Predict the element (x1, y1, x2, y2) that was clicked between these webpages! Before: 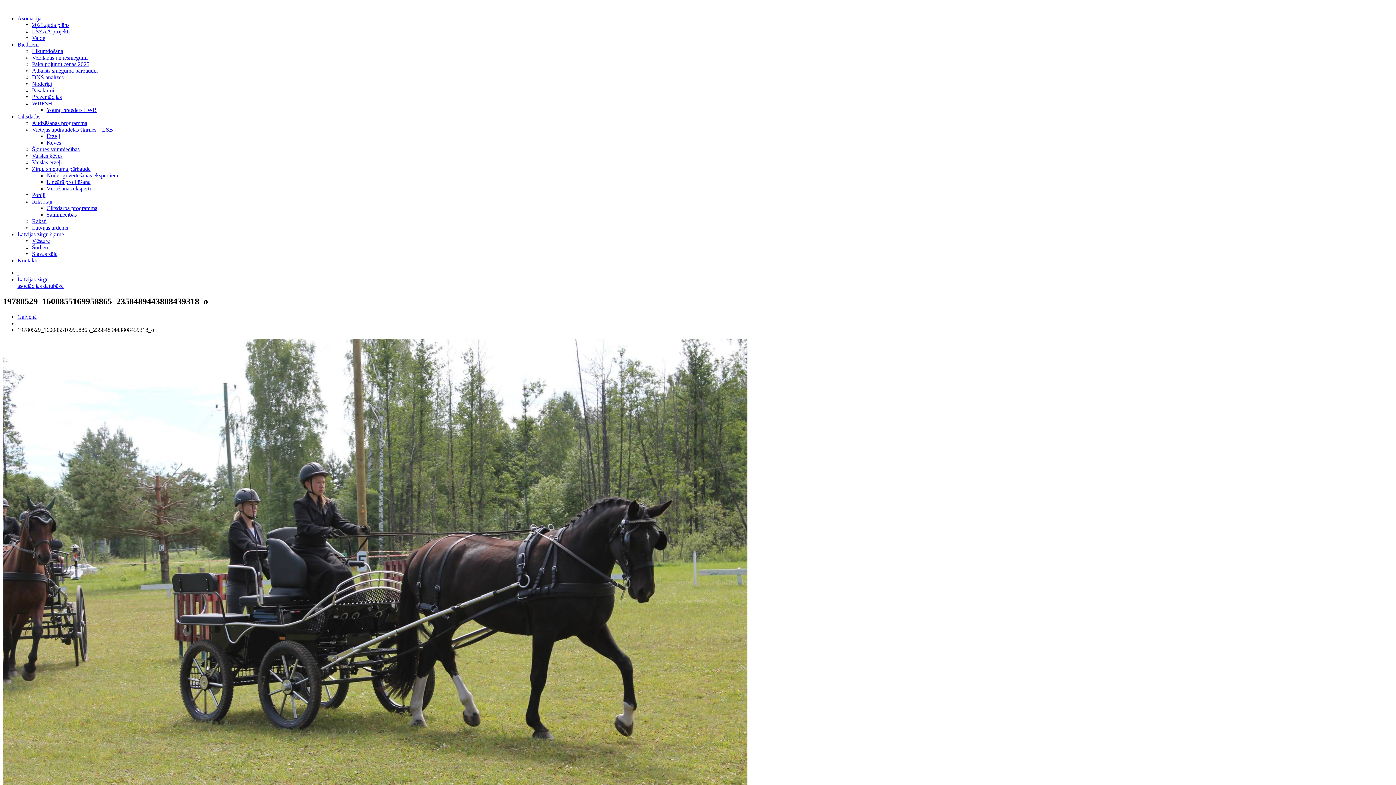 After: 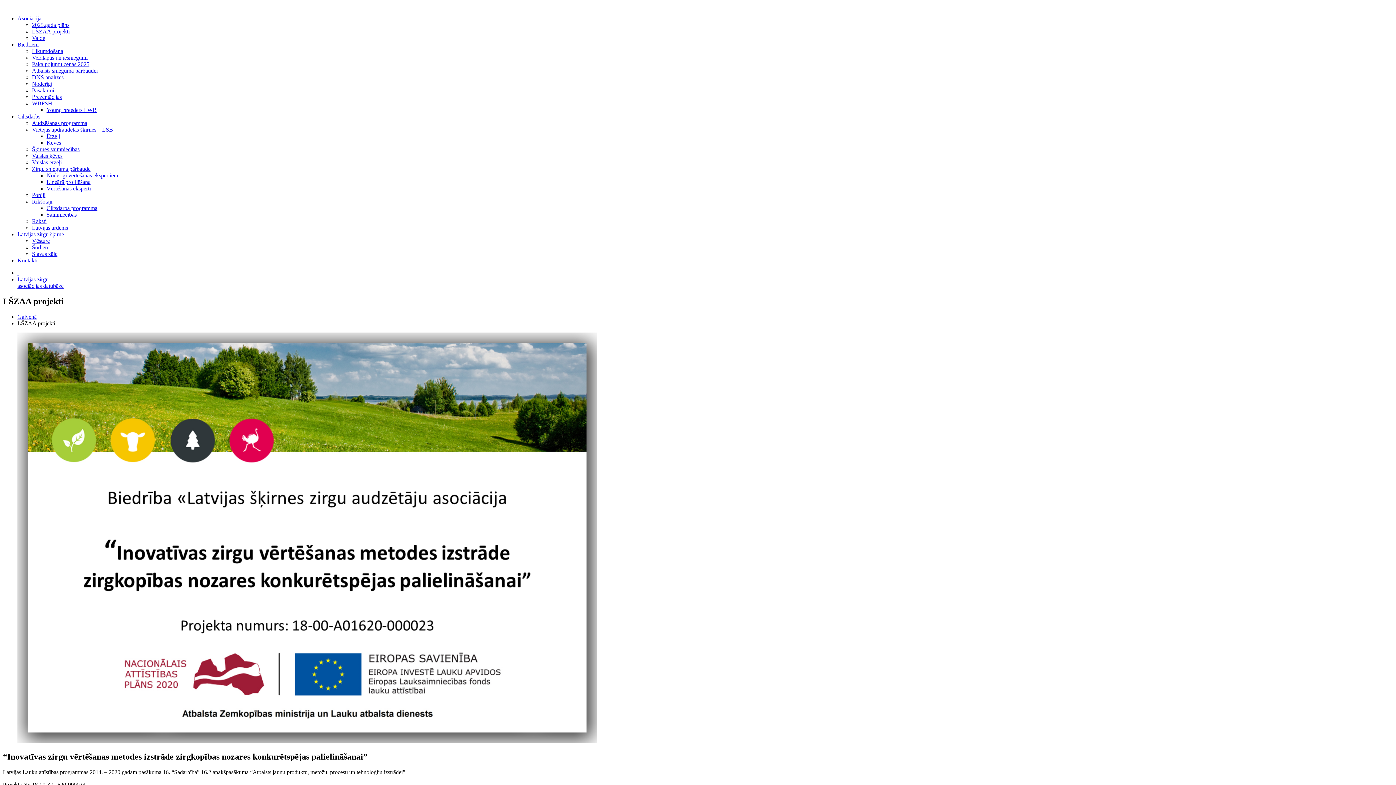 Action: bbox: (32, 28, 69, 34) label: LŠZAA projekti